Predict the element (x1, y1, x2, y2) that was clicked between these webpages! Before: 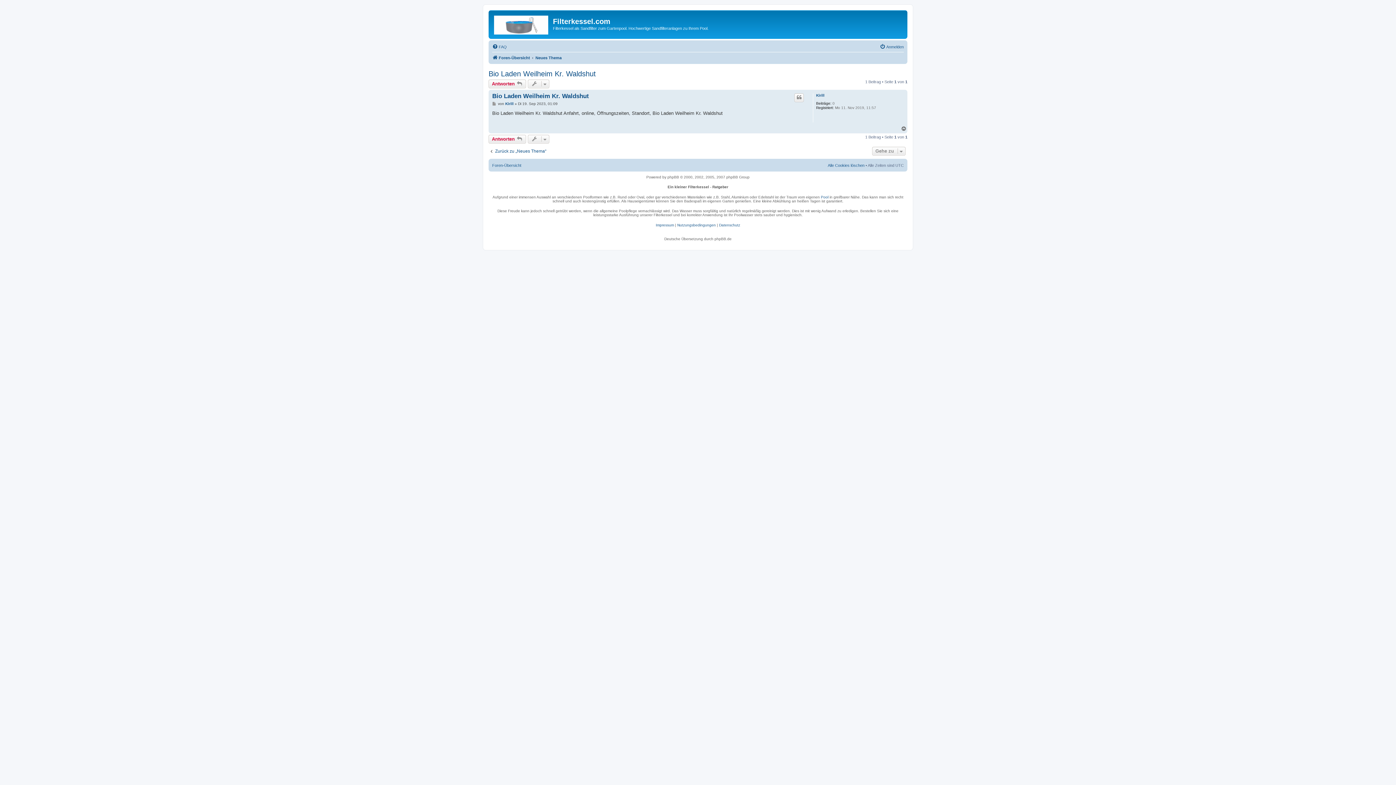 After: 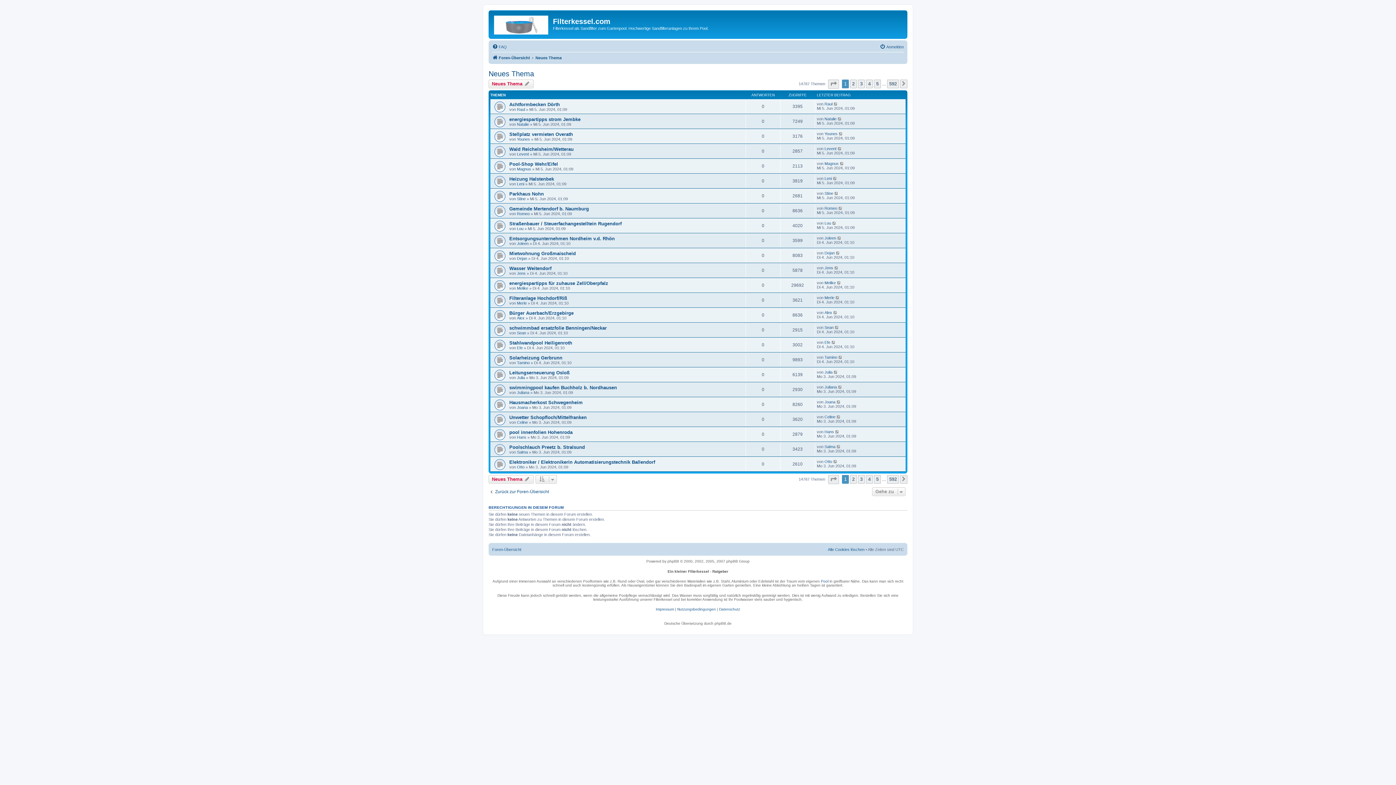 Action: bbox: (677, 223, 716, 227) label: Nutzungsbedingungen